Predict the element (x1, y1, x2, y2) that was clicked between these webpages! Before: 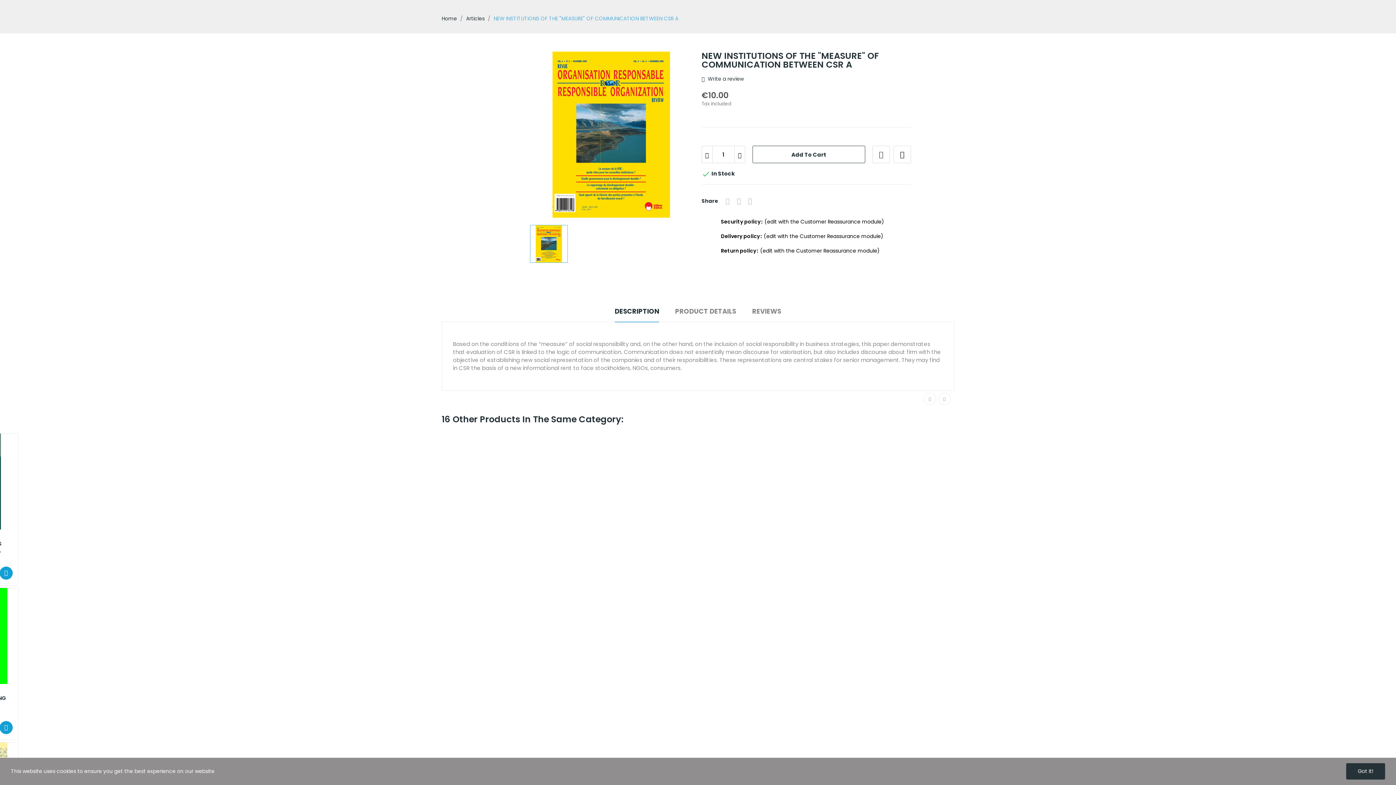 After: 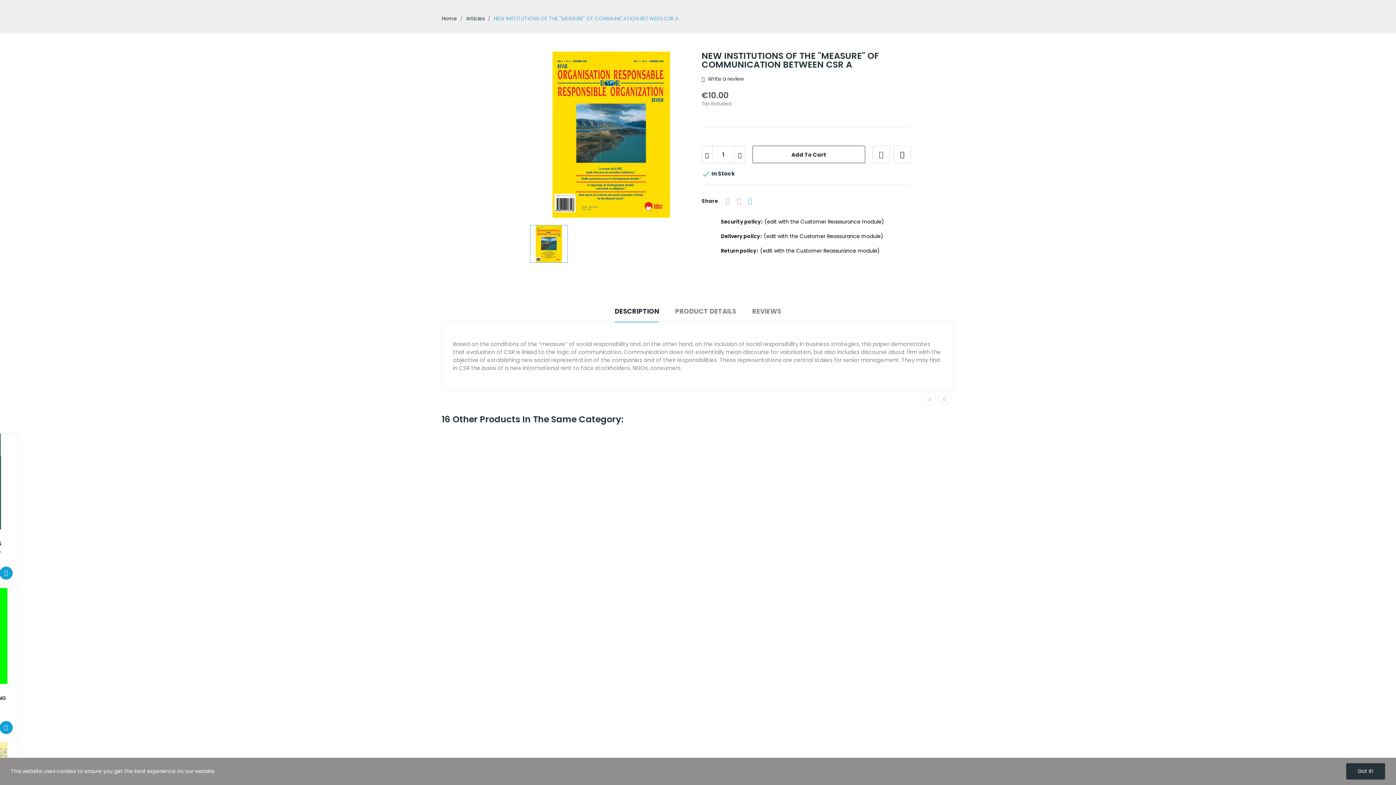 Action: label: Pinterest bbox: (744, 195, 755, 206)